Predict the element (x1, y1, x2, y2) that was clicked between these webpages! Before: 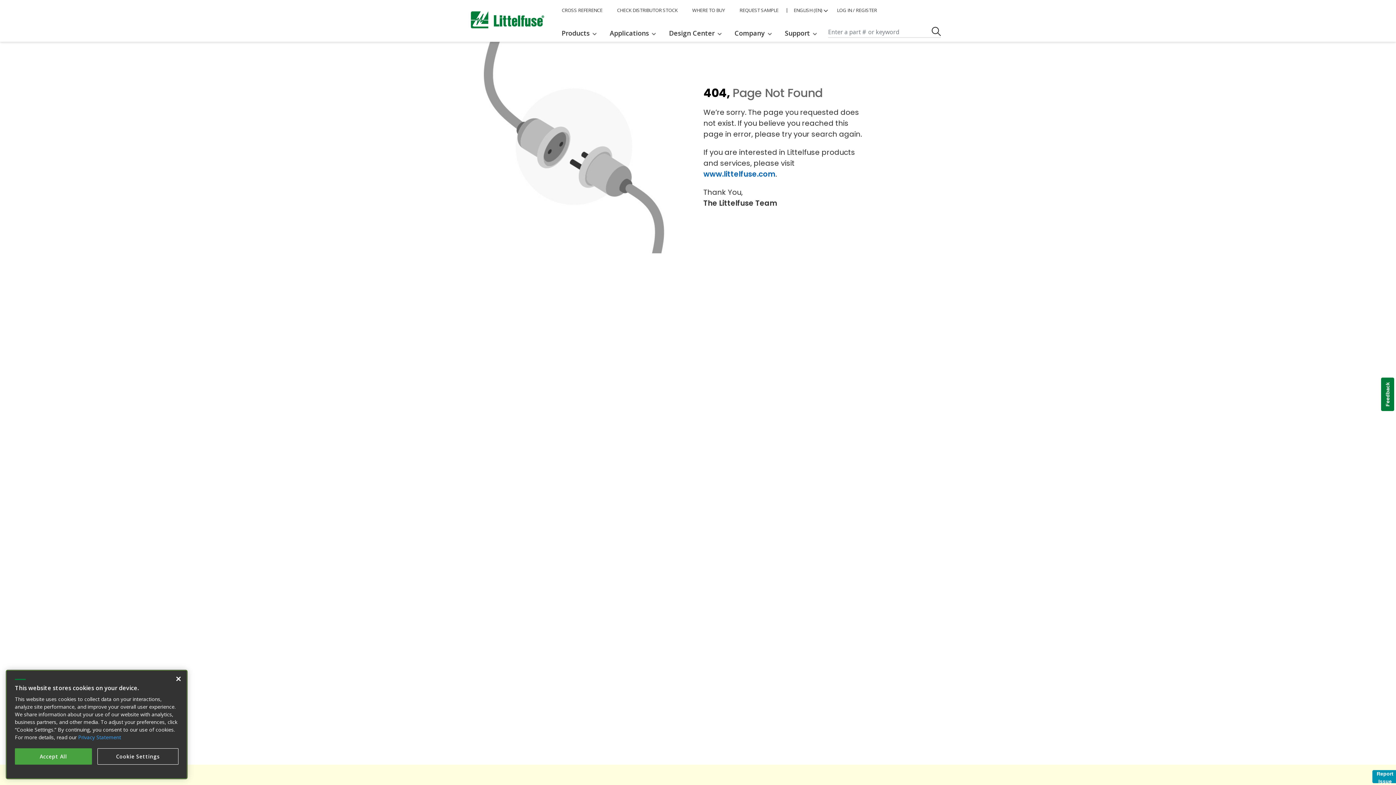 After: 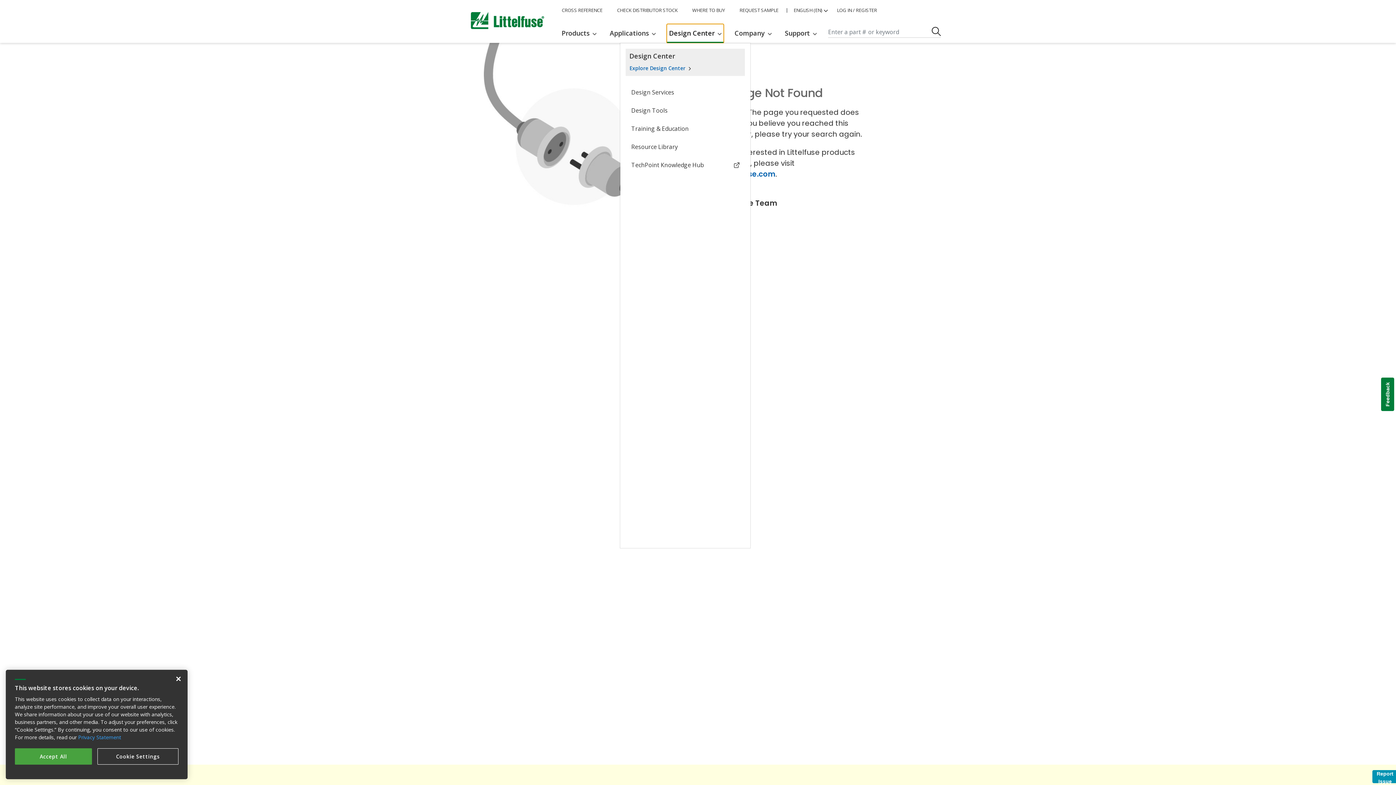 Action: label: Design Center bbox: (667, 24, 723, 41)